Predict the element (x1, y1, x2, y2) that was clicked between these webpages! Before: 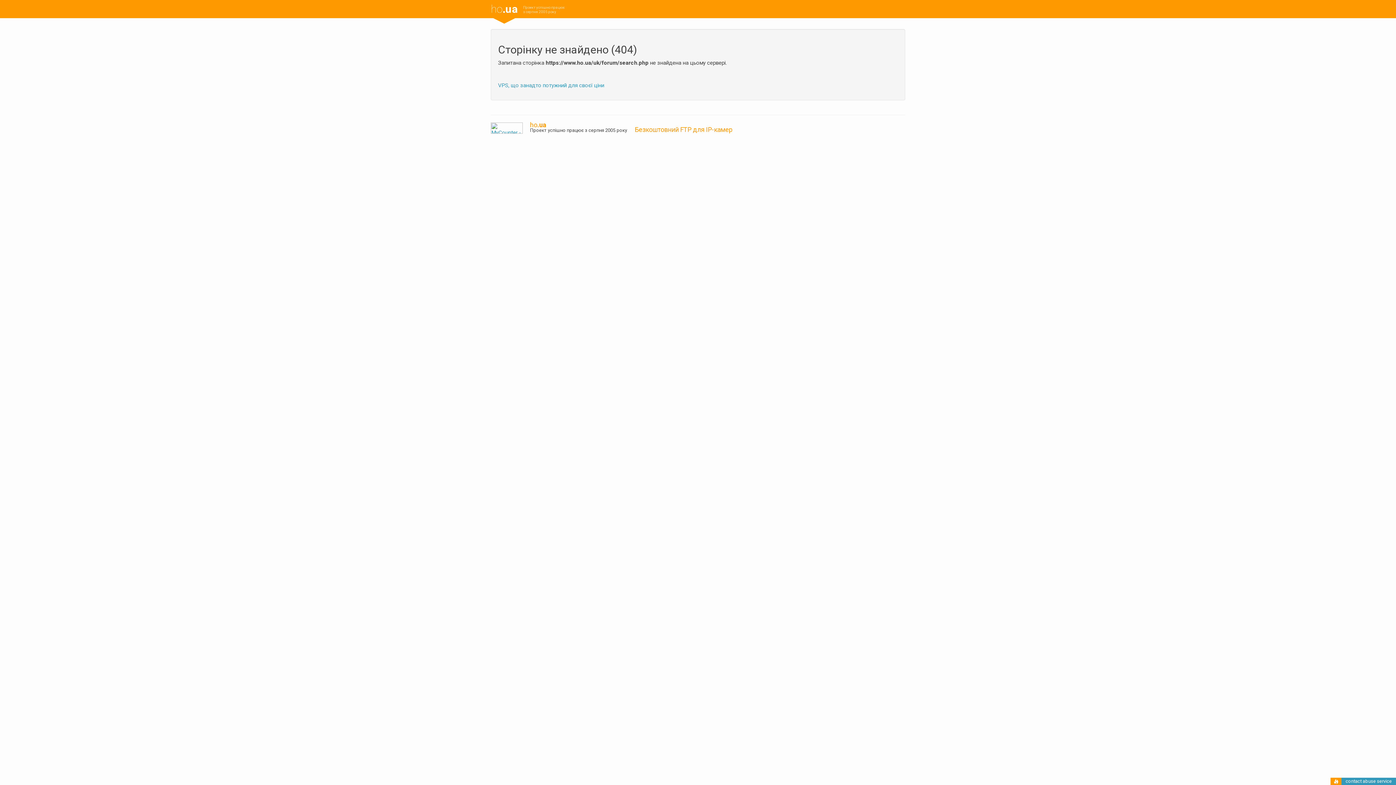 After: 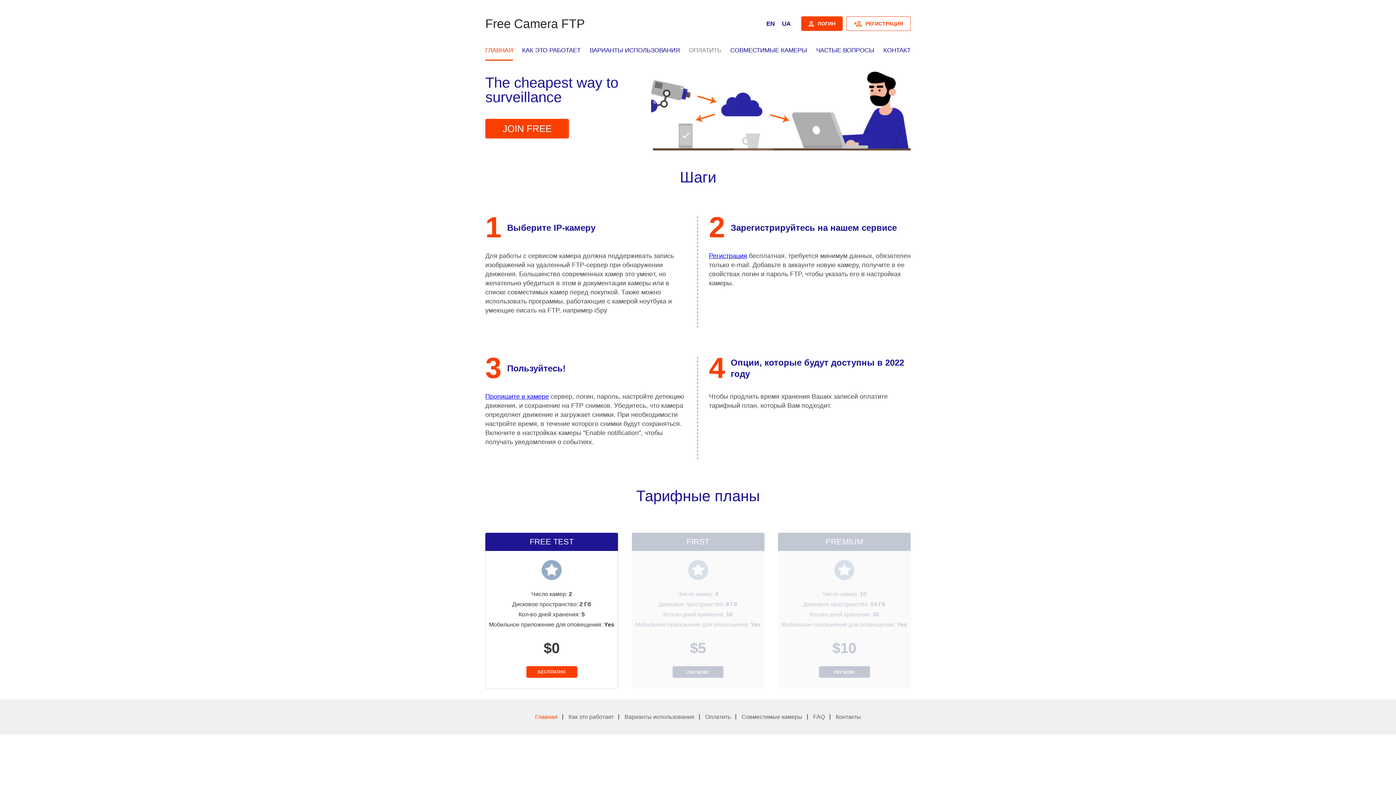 Action: bbox: (634, 125, 732, 133) label: Безкоштовний FTP для IP-камер